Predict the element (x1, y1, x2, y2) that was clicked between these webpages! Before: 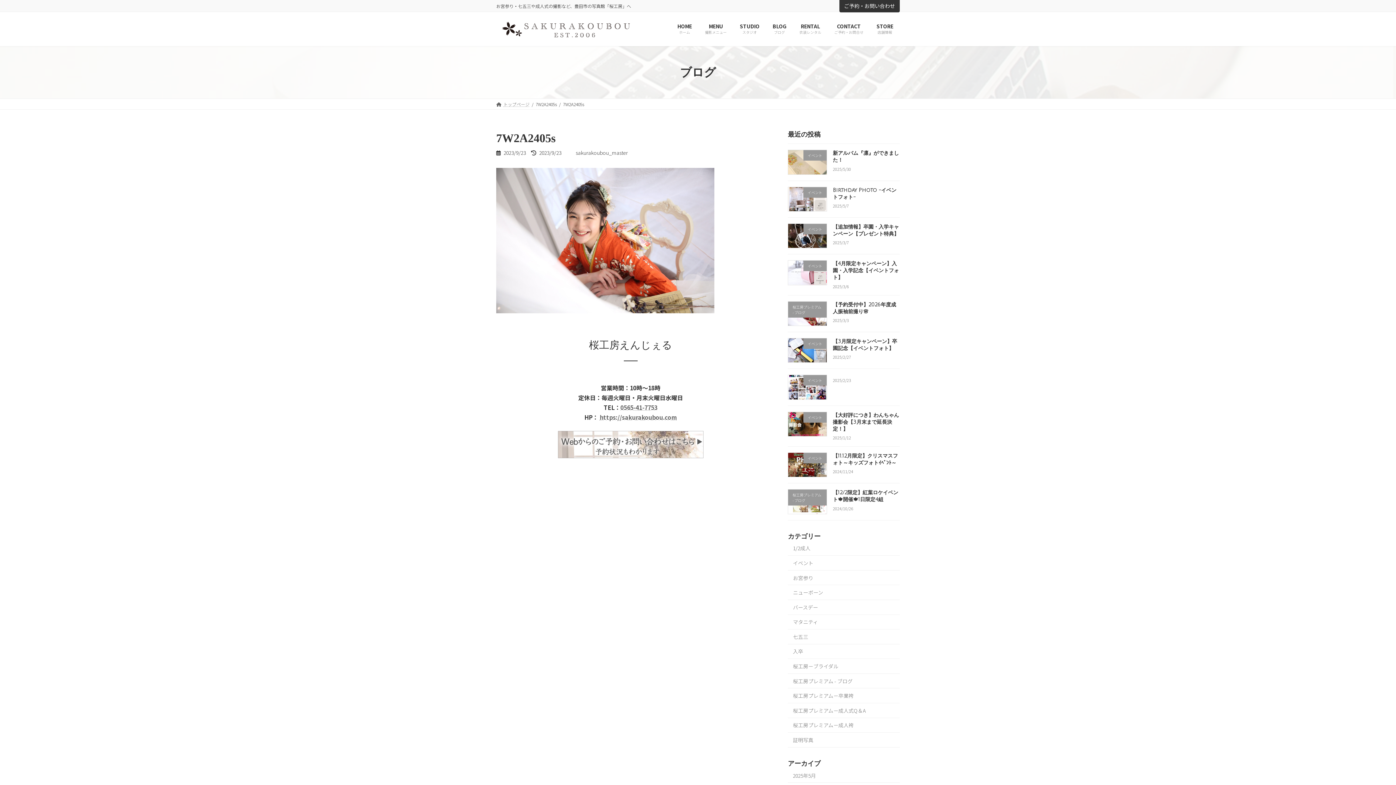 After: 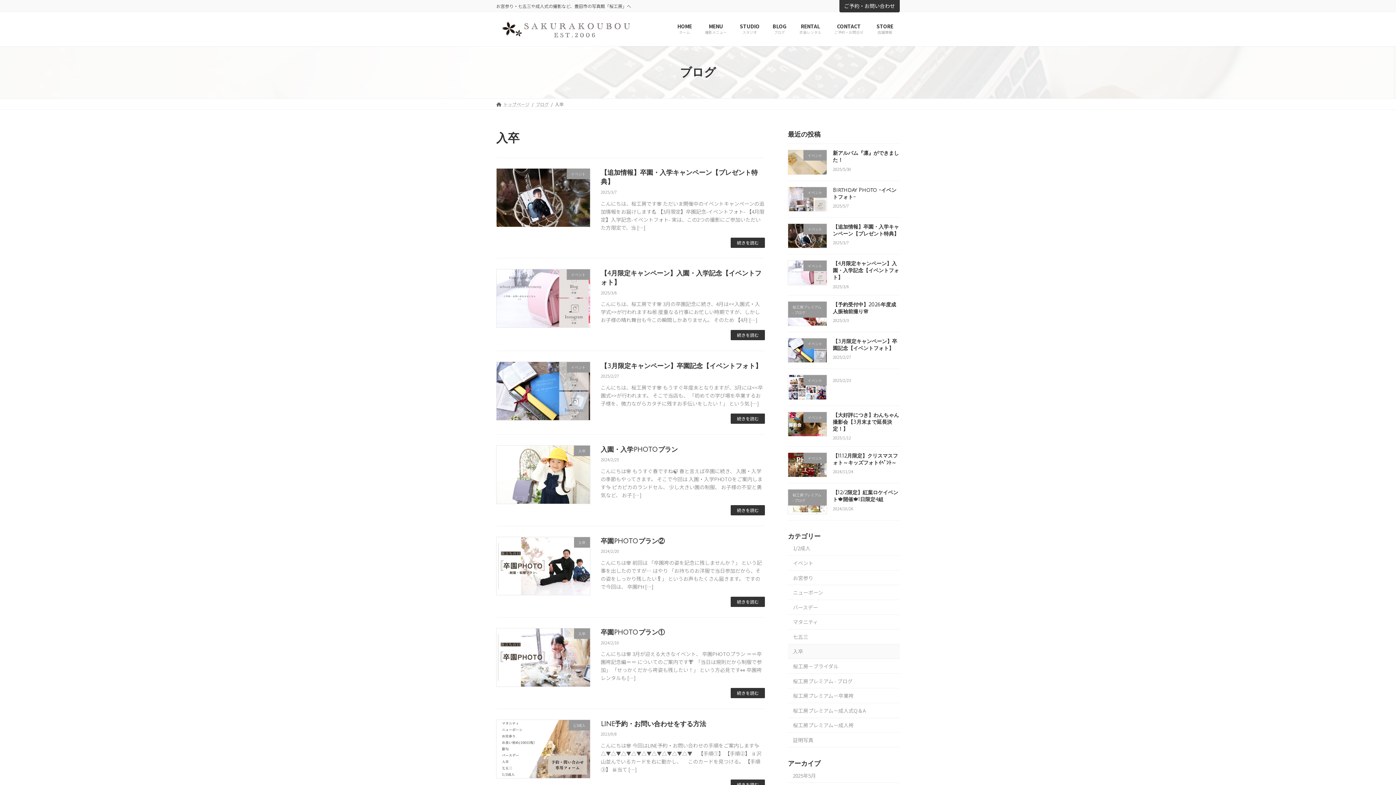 Action: label: 入卒 bbox: (788, 644, 900, 659)